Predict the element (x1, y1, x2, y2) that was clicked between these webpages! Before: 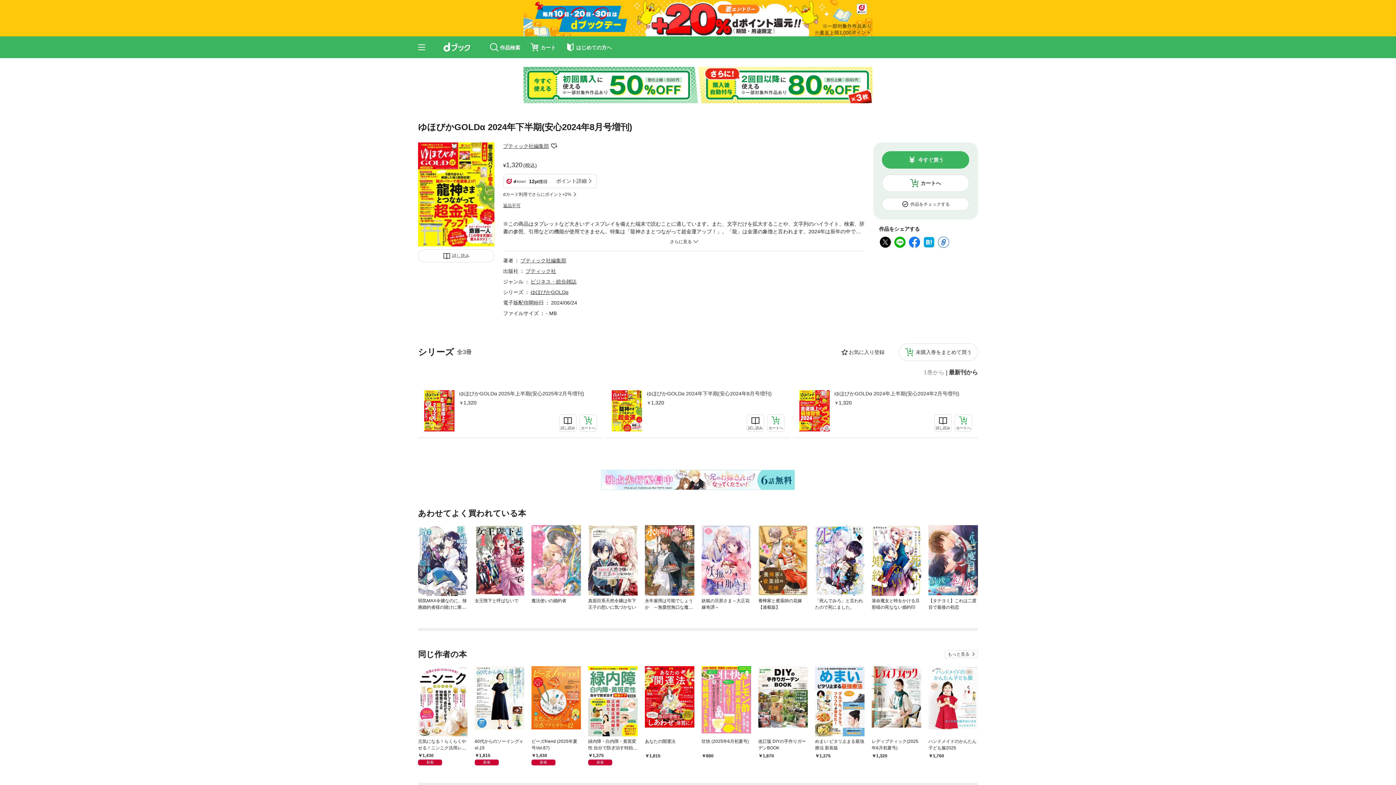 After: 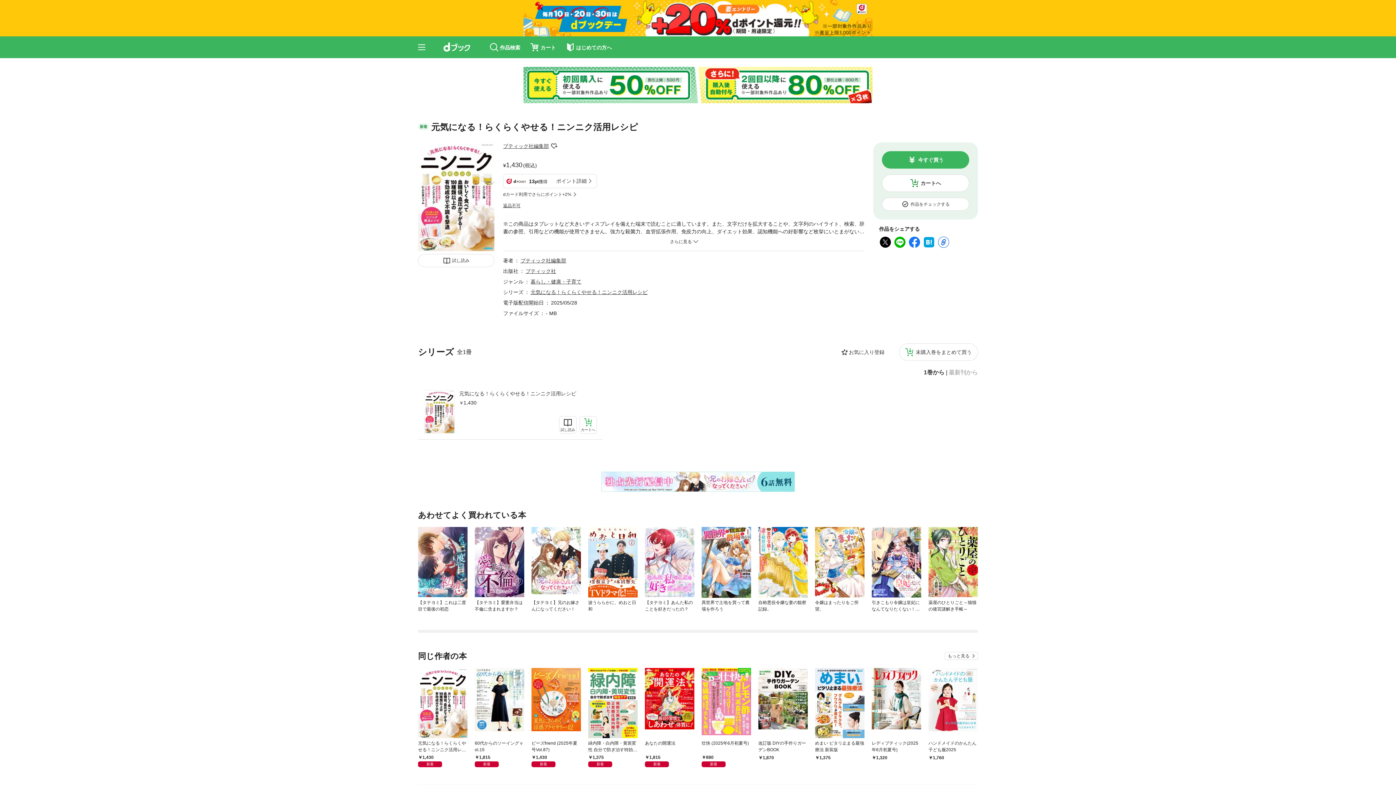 Action: bbox: (418, 666, 467, 736)